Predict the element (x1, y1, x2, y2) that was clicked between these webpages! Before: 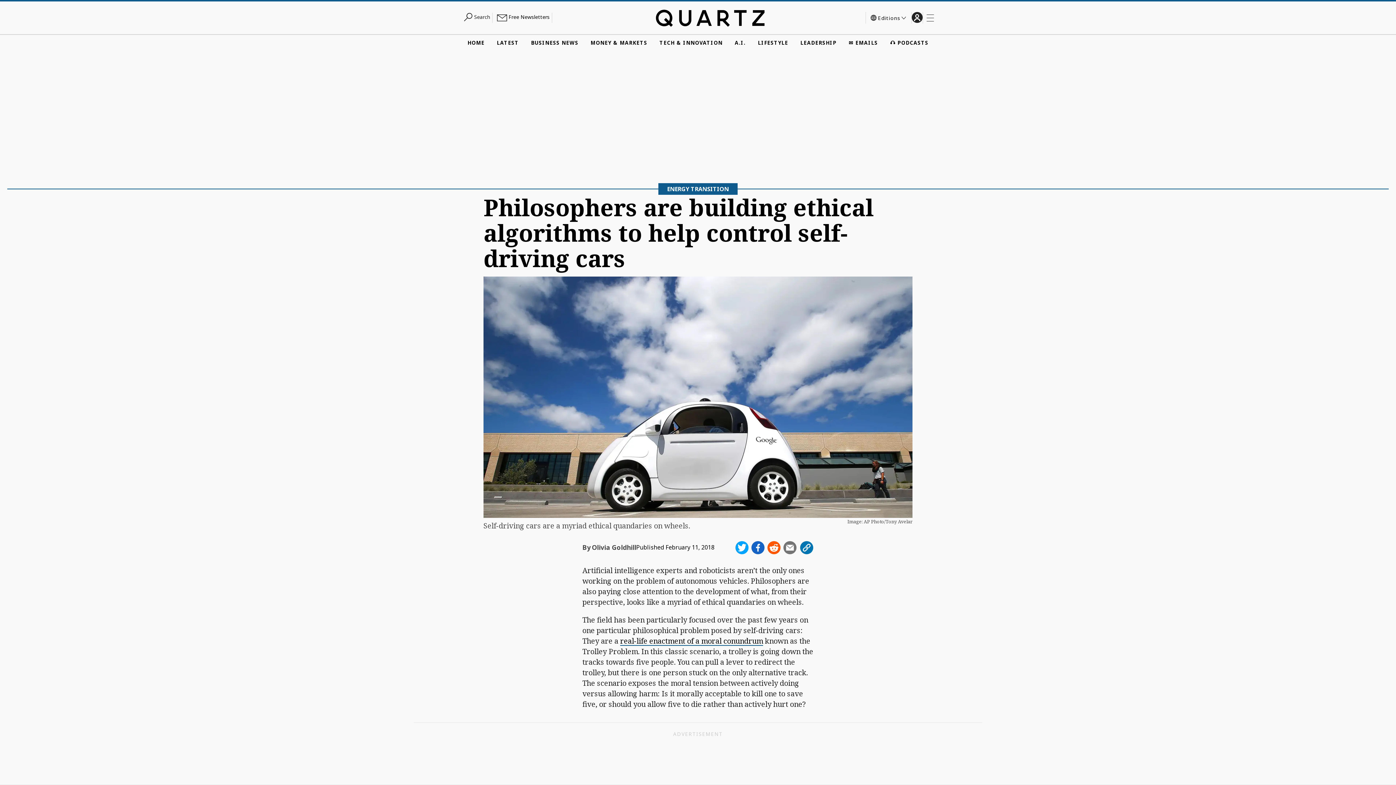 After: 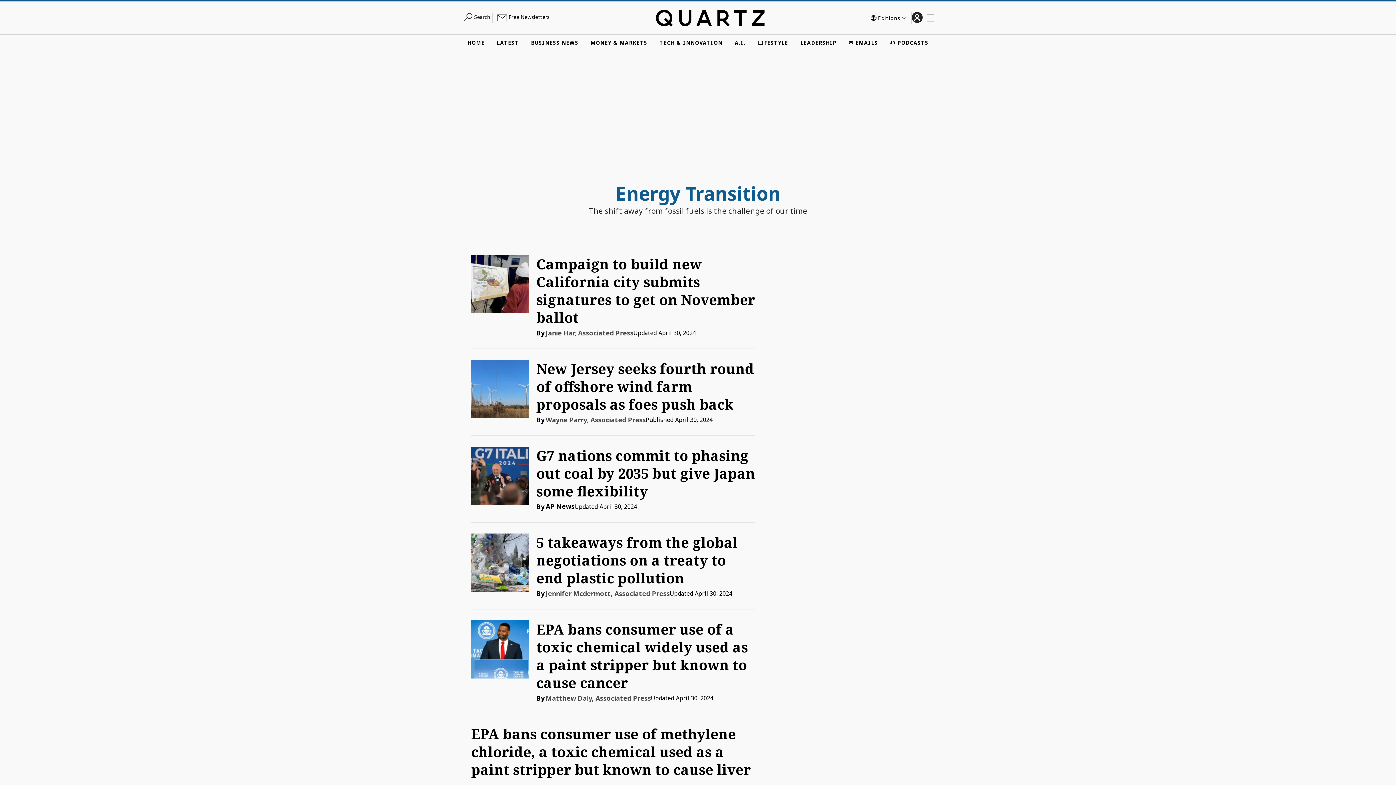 Action: bbox: (658, 183, 737, 194) label: ENERGY TRANSITION